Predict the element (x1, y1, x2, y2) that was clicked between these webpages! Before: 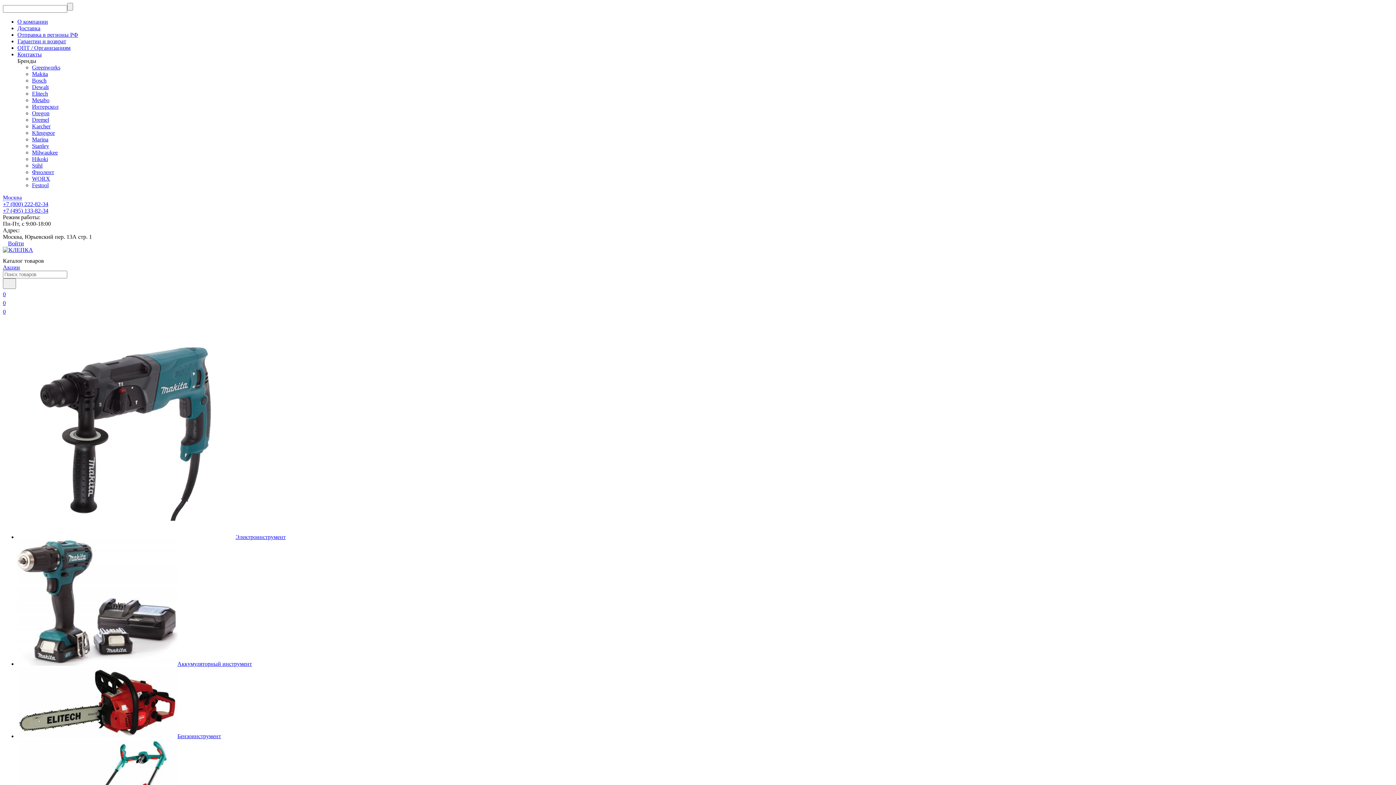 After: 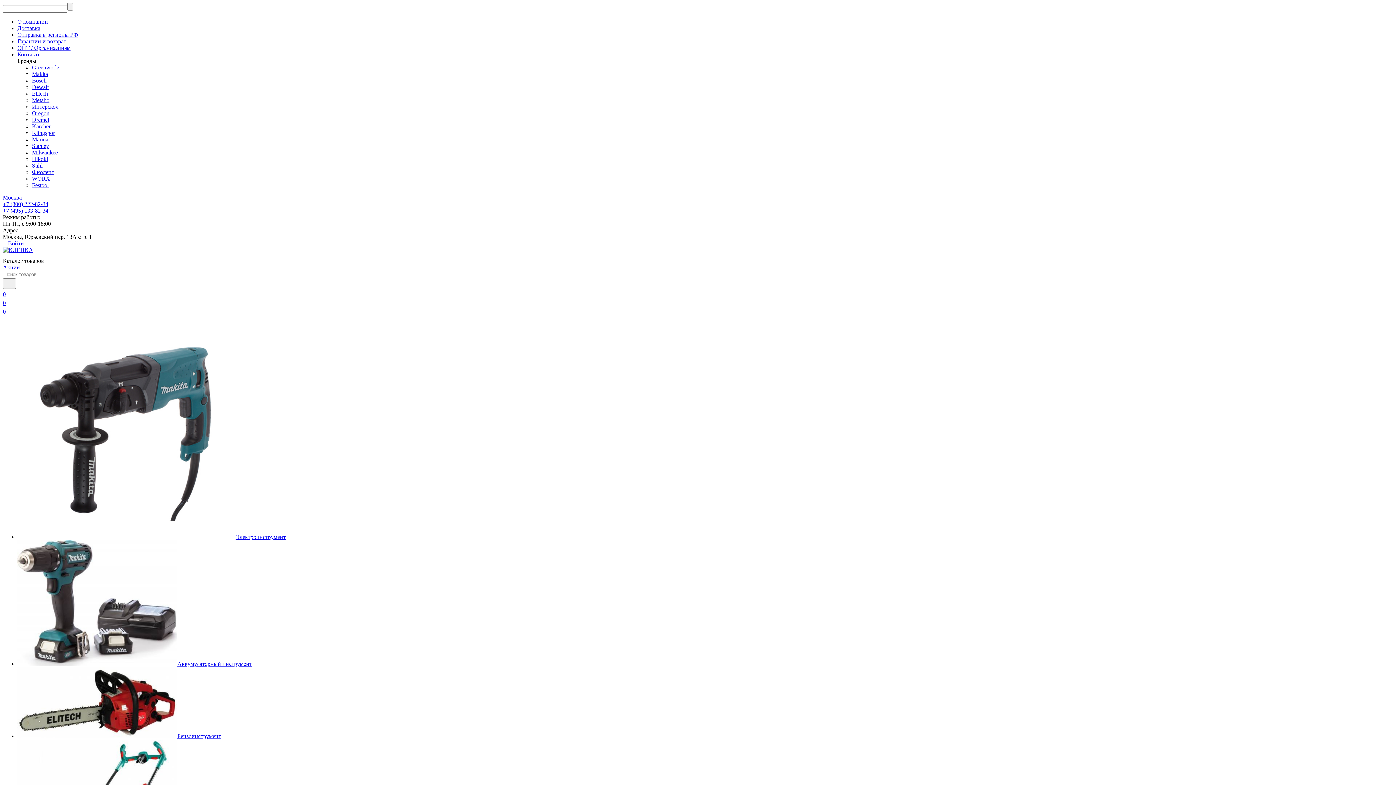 Action: label: Москва bbox: (2, 194, 21, 201)